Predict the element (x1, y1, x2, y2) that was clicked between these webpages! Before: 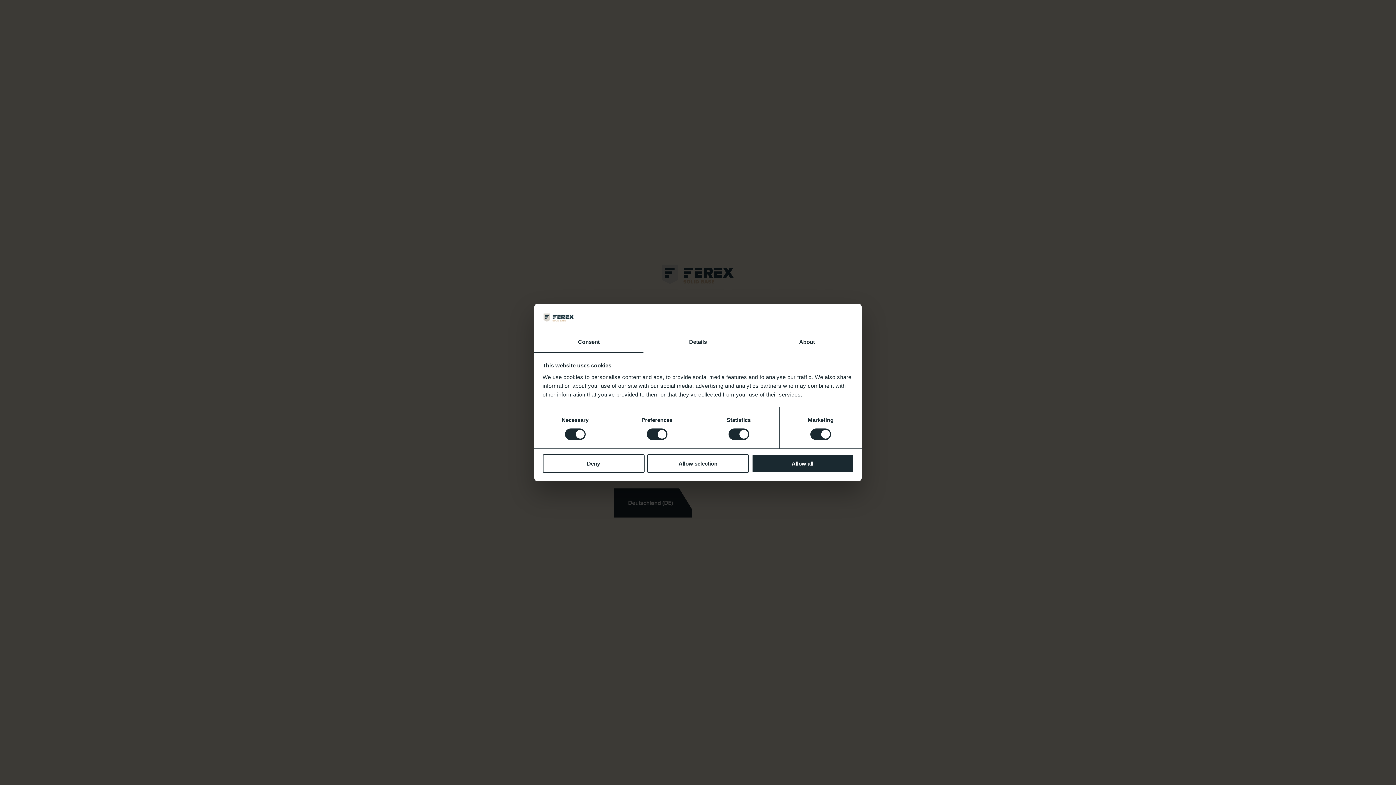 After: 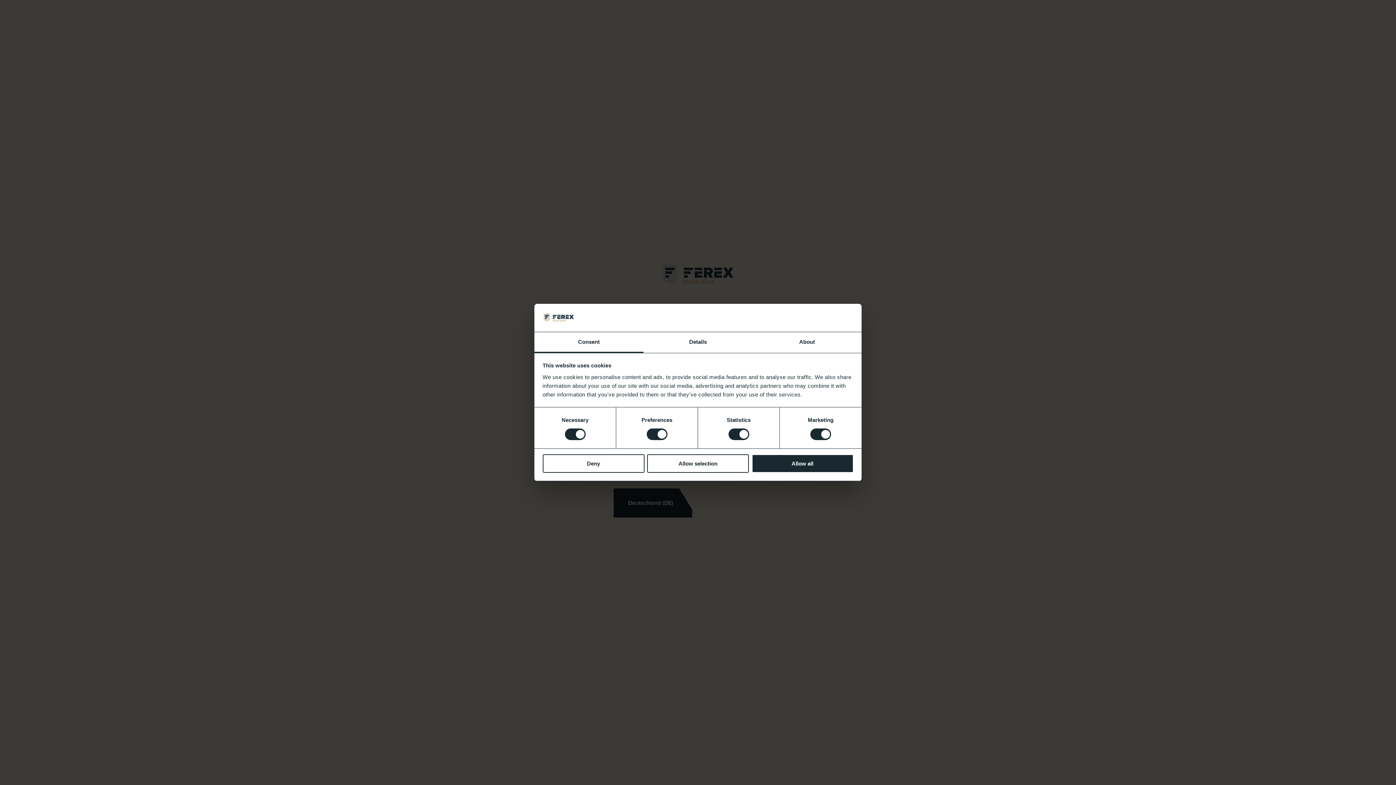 Action: label: Consent bbox: (534, 332, 643, 353)